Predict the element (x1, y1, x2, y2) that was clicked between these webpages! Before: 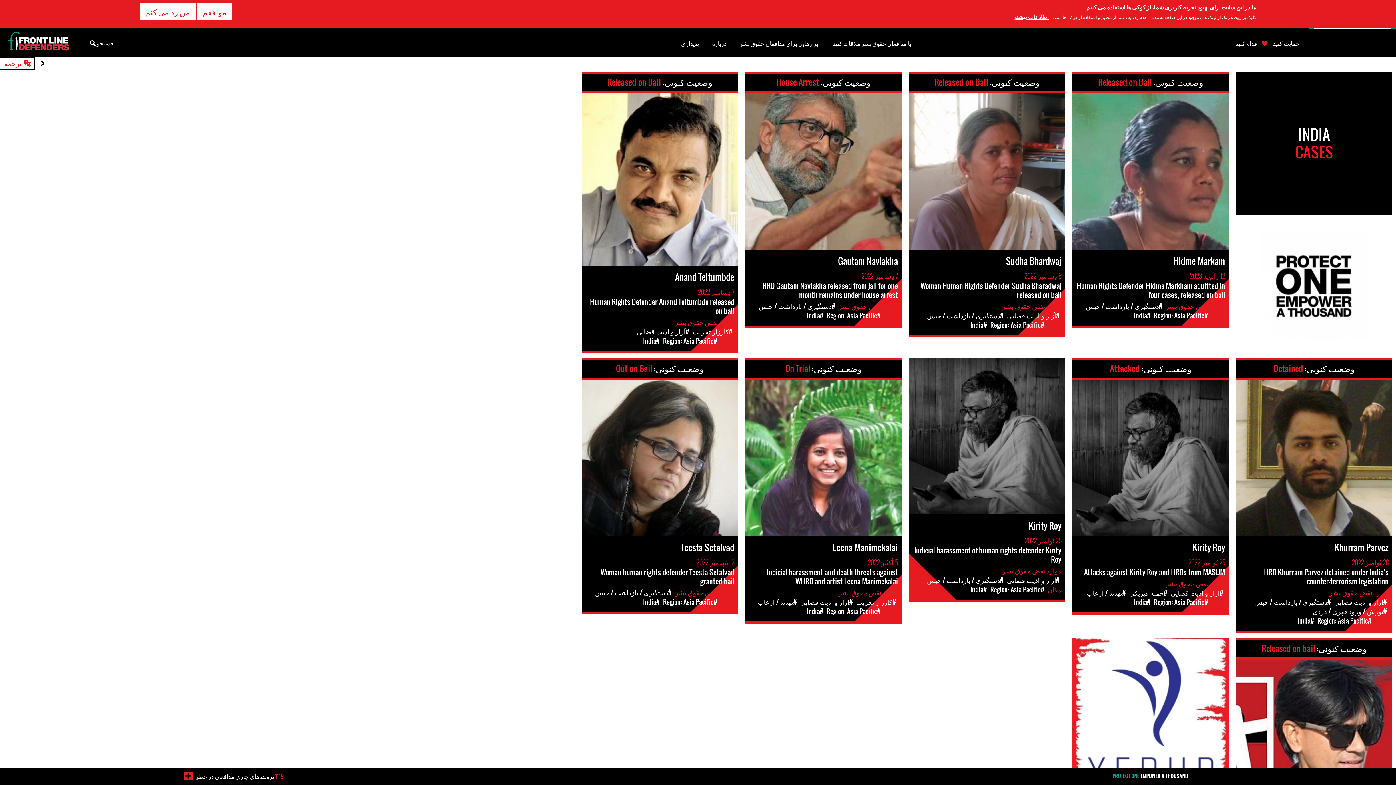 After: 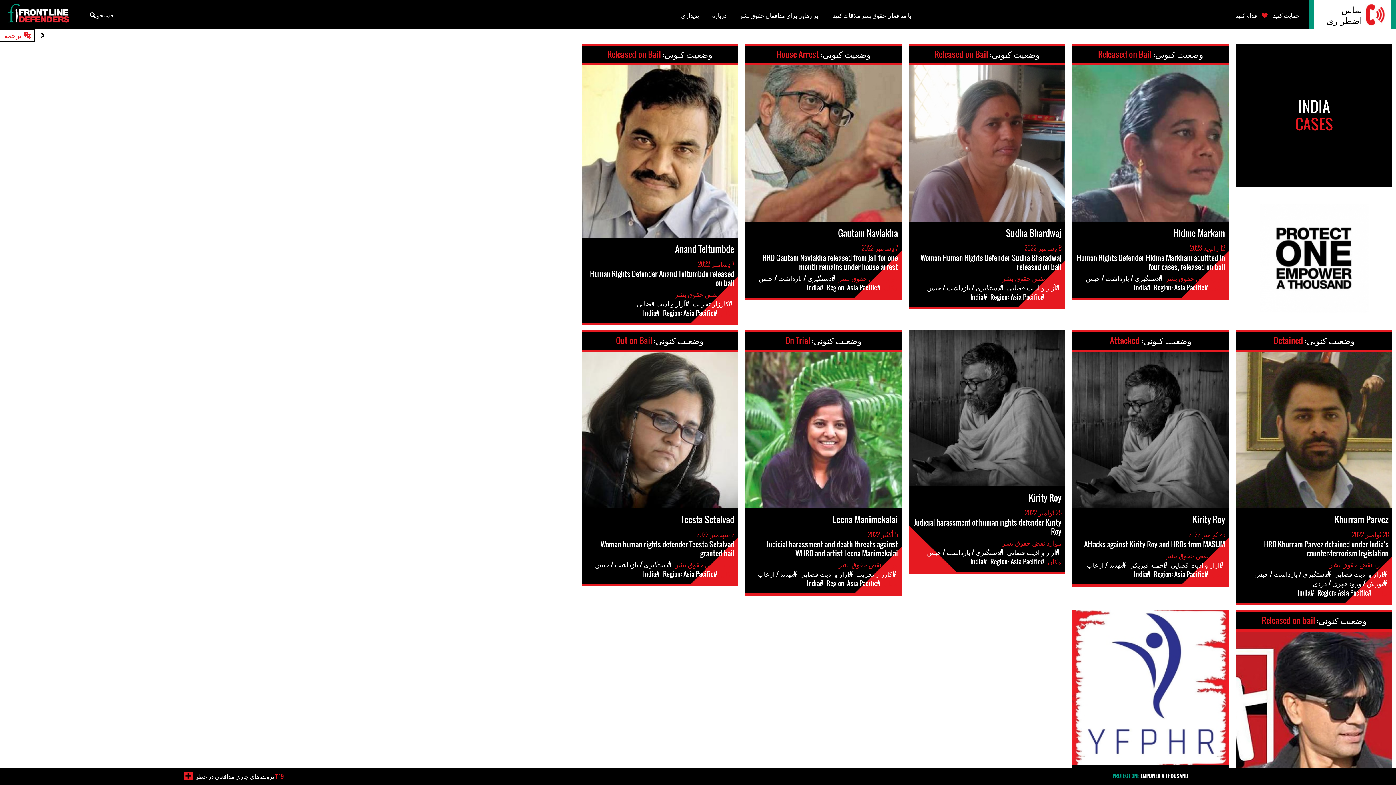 Action: bbox: (197, 2, 232, 20) label: موافقم